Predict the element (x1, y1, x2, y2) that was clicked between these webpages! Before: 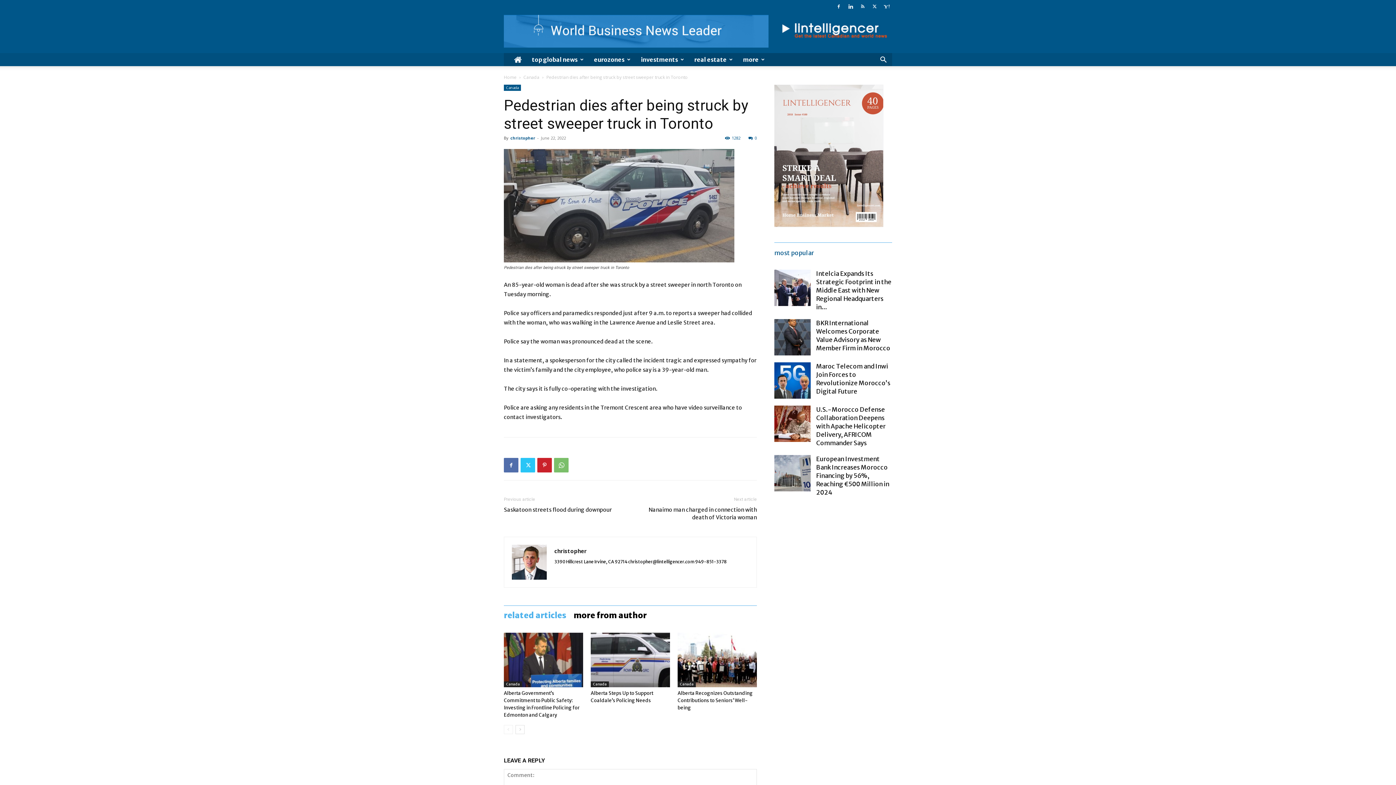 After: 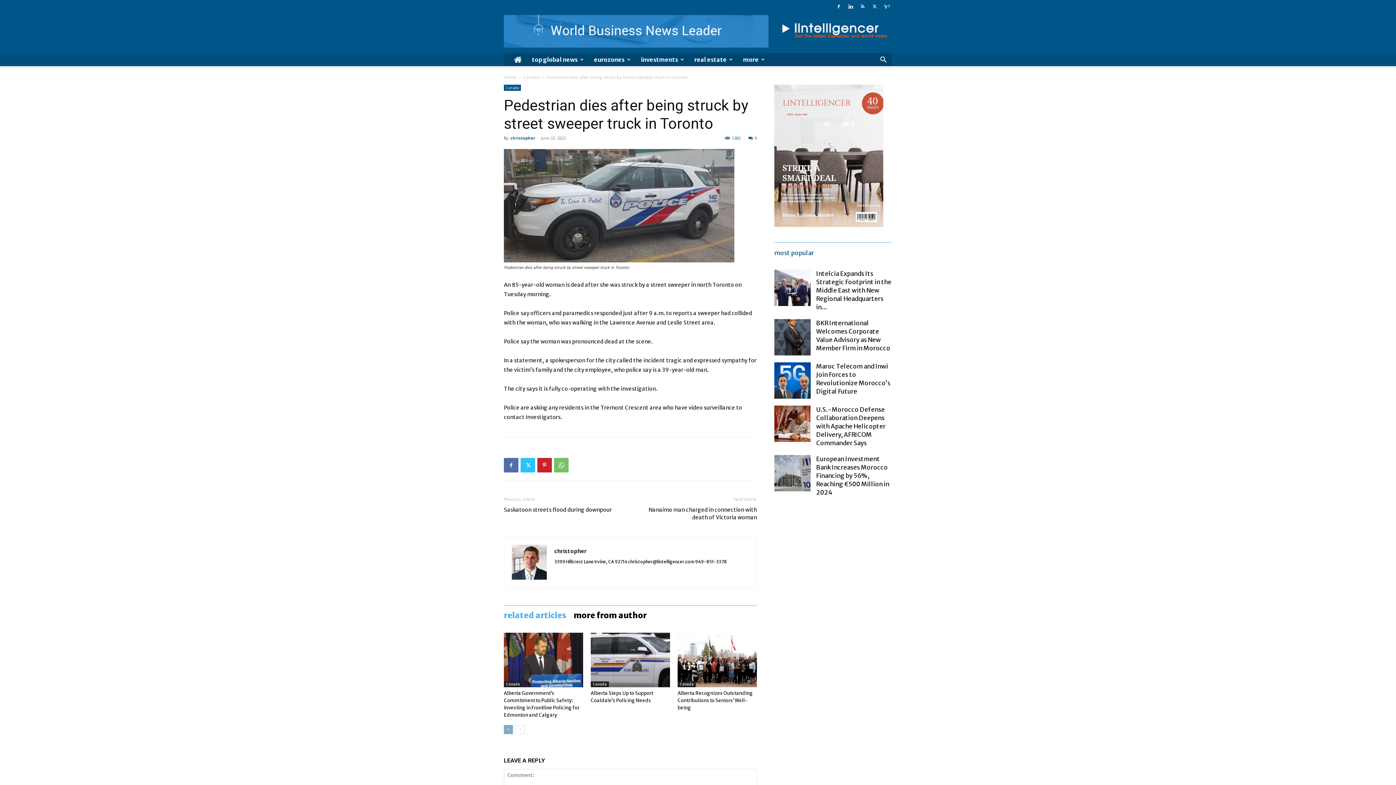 Action: label: prev-page bbox: (504, 725, 513, 734)